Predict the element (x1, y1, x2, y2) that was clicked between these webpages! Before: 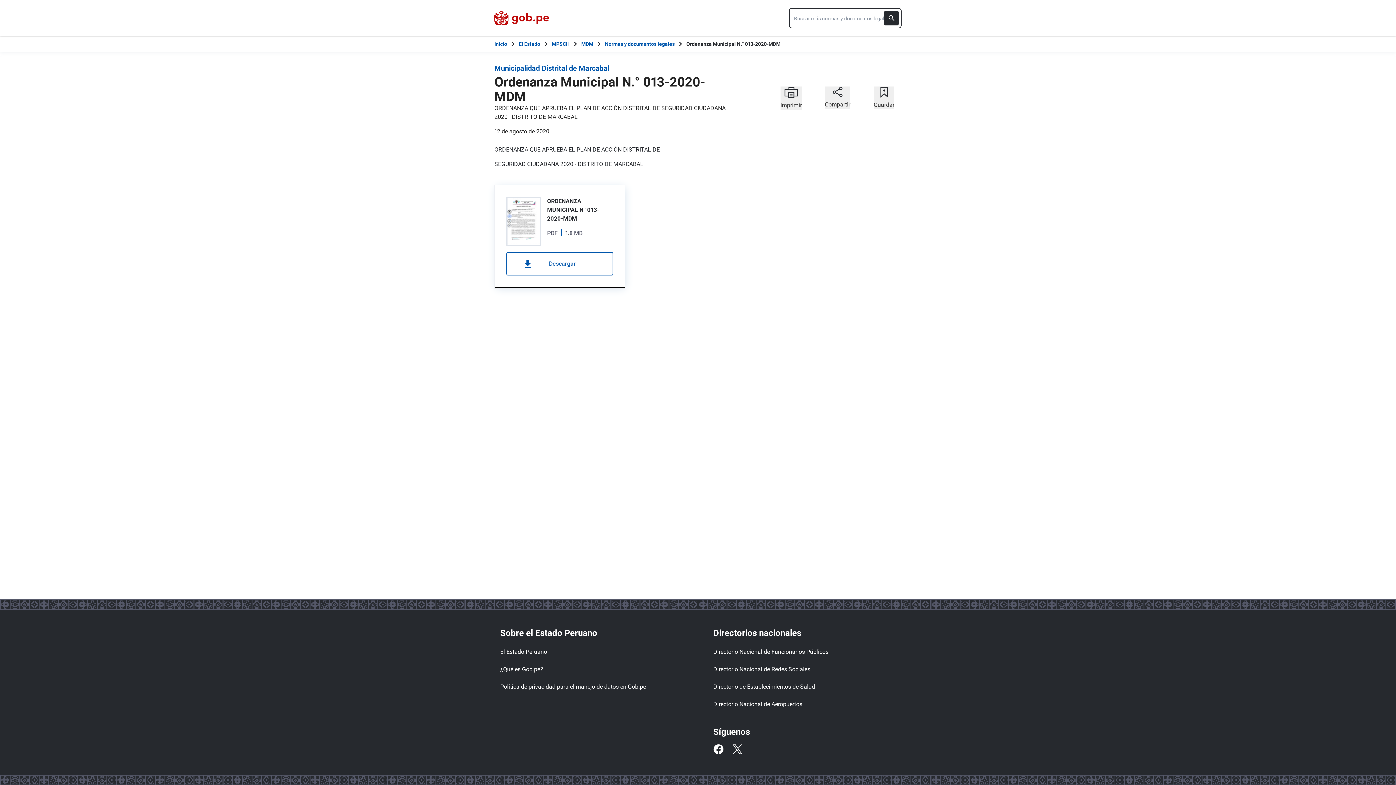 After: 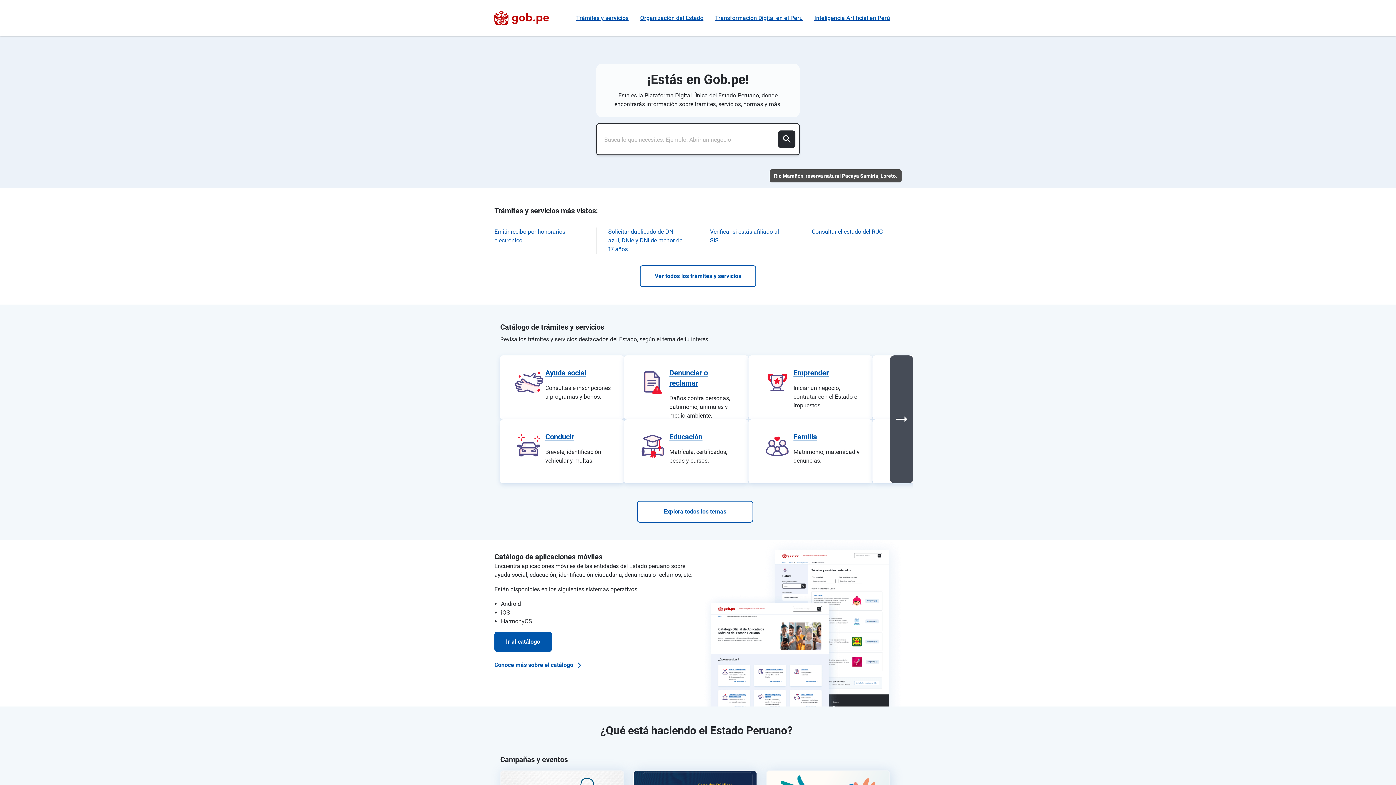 Action: label: Inicio Gob.pe bbox: (494, 40, 507, 48)